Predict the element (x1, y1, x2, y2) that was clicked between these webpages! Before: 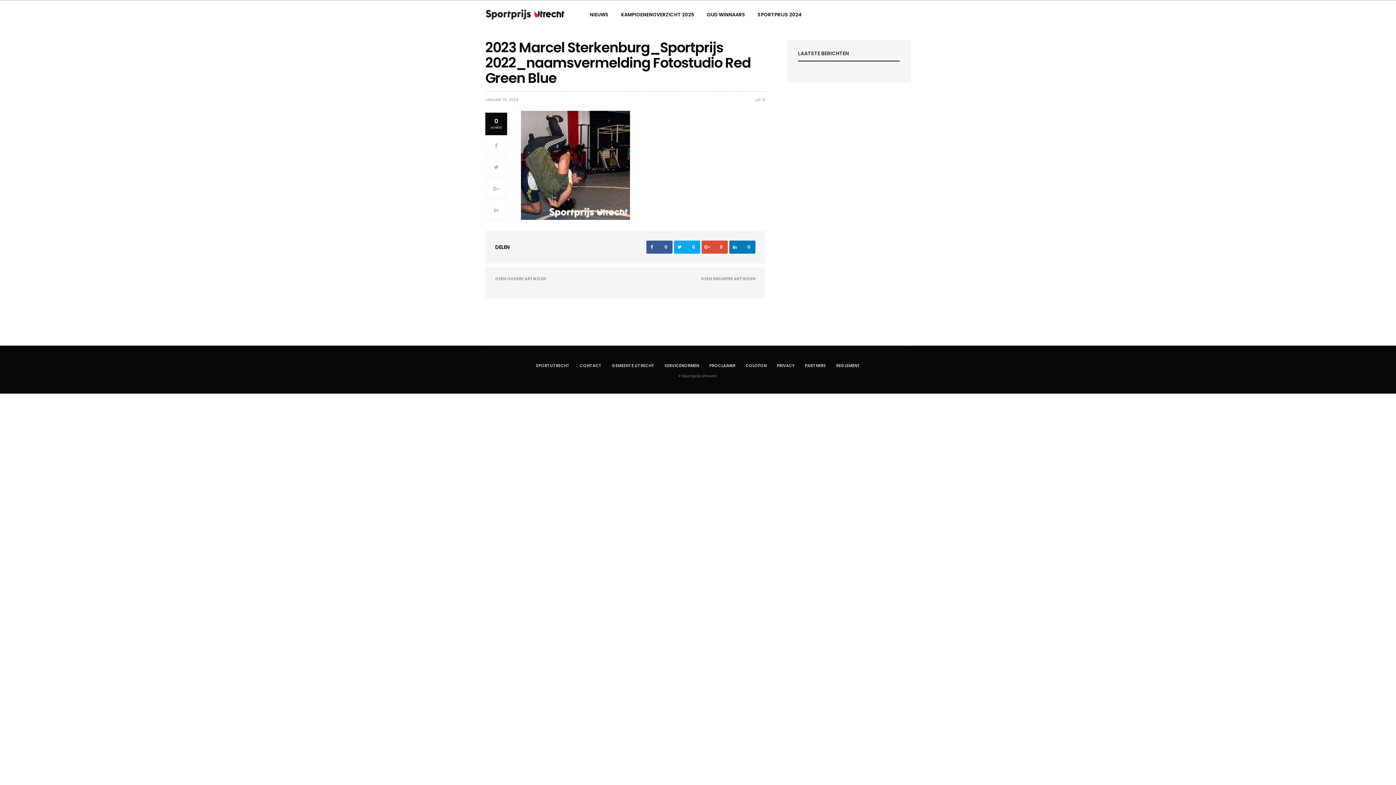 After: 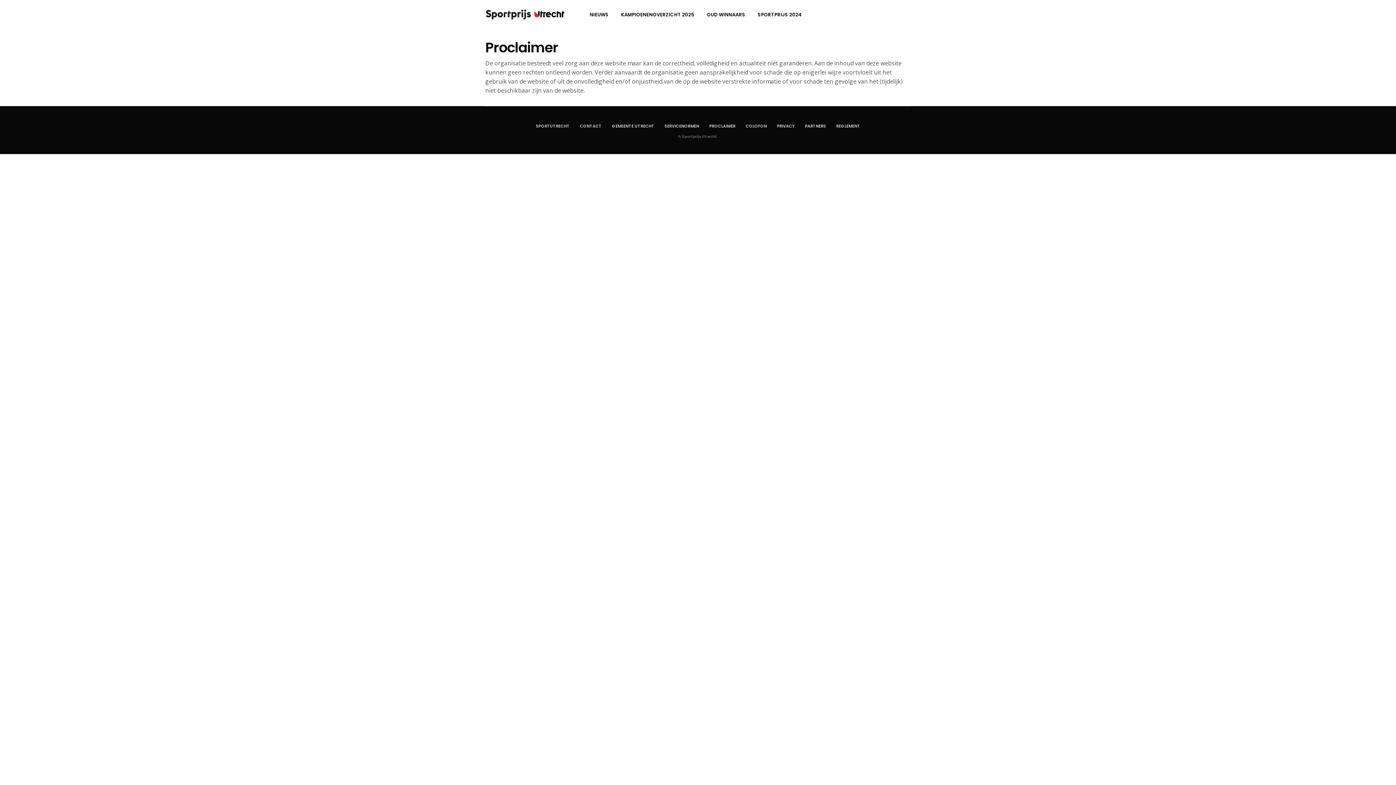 Action: bbox: (709, 362, 735, 368) label: PROCLAIMER